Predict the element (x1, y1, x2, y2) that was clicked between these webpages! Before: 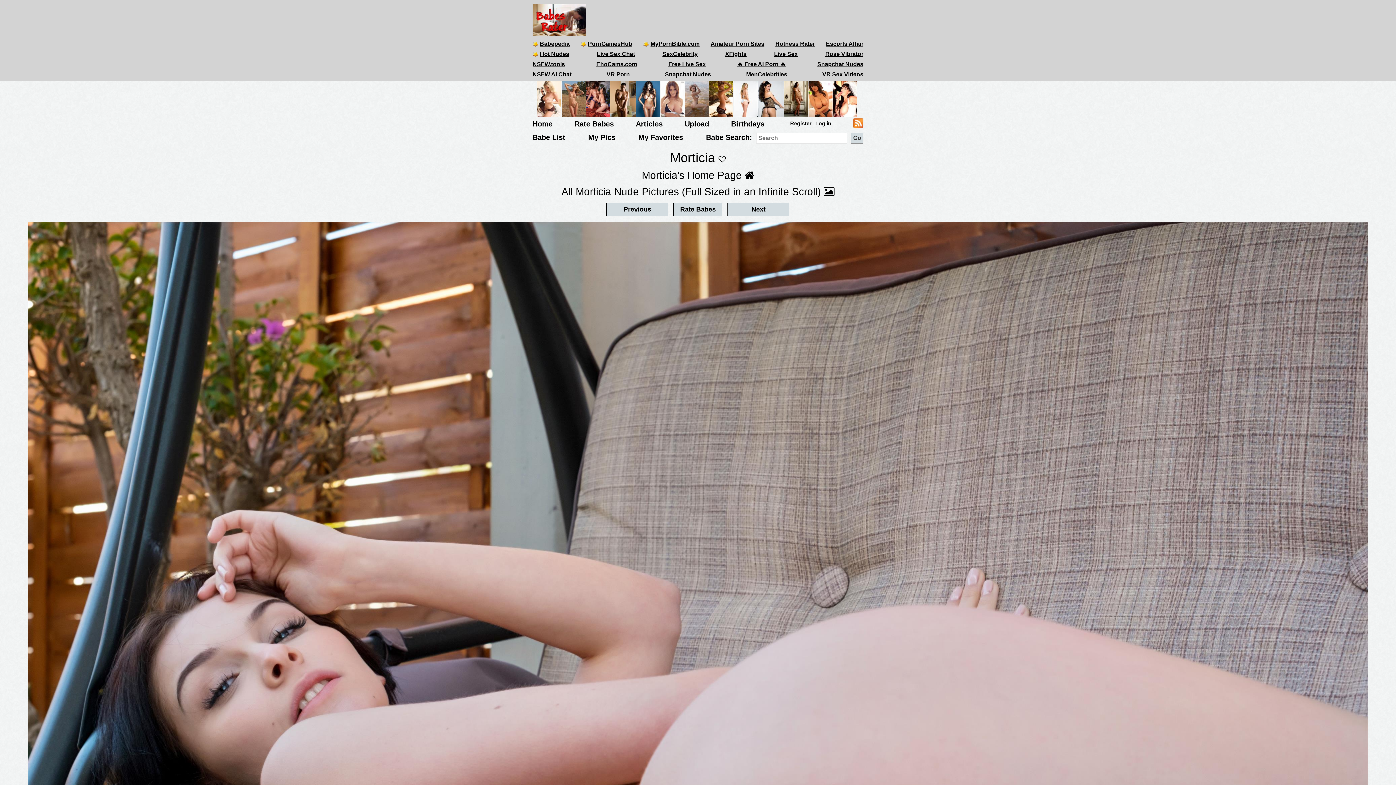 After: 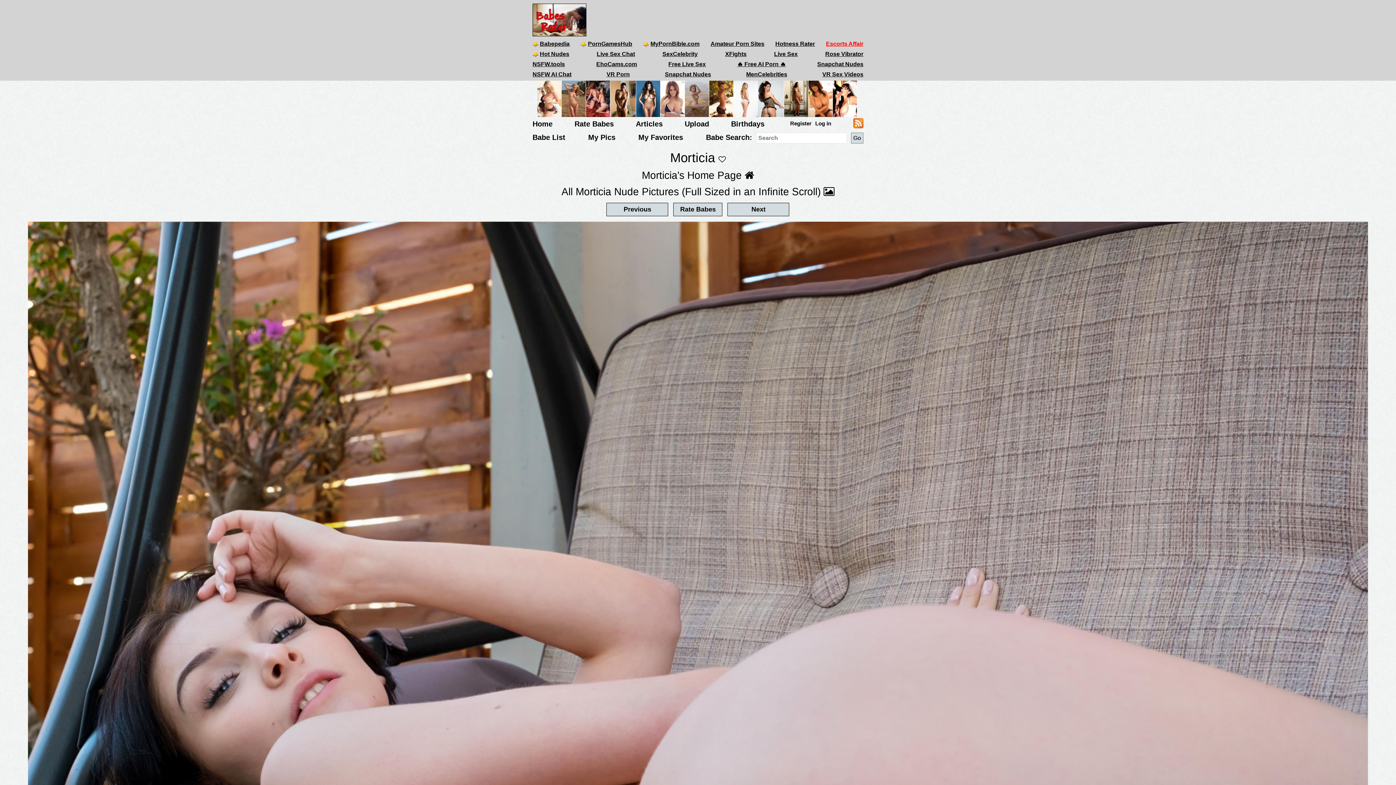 Action: bbox: (826, 40, 863, 46) label: Escorts Affair